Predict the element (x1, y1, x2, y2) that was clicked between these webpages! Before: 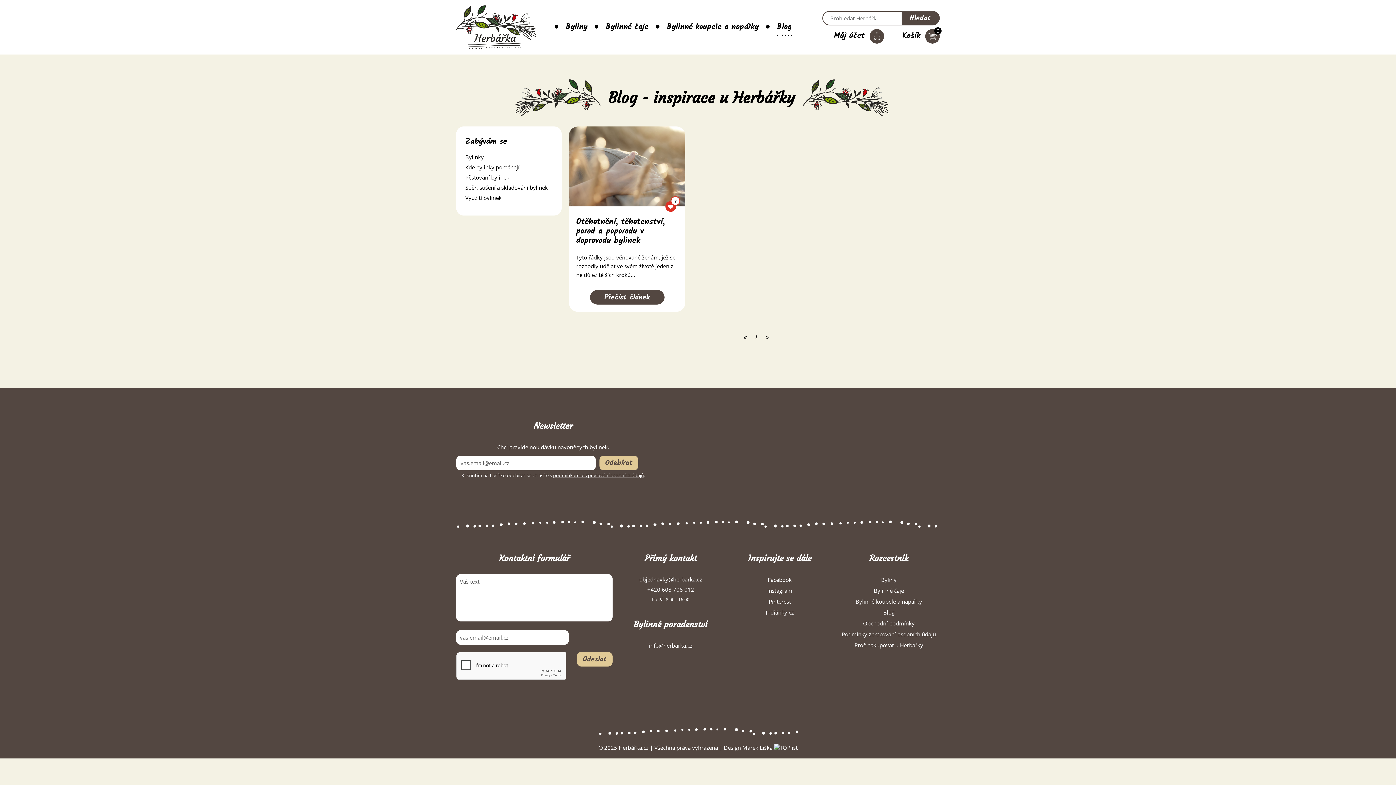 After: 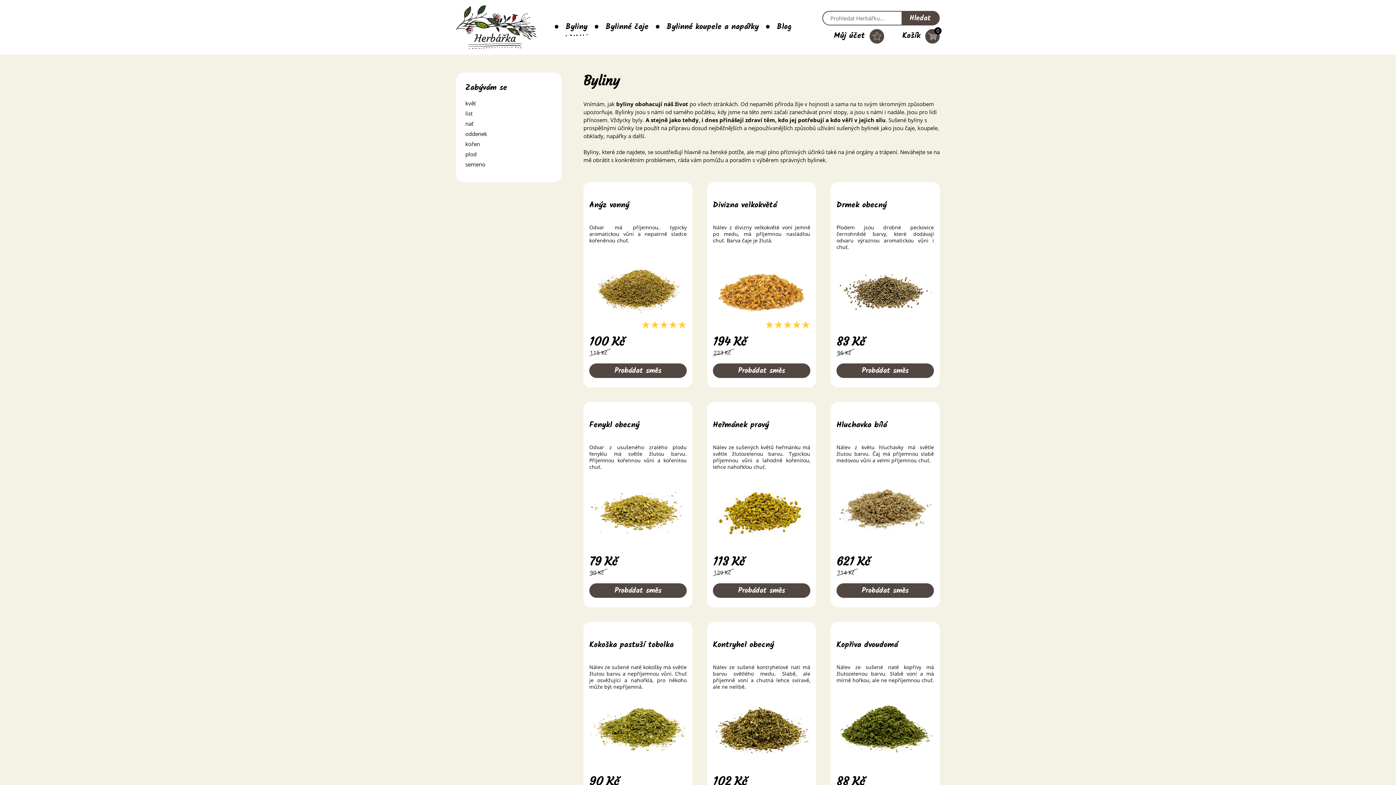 Action: bbox: (838, 574, 940, 585) label: Byliny